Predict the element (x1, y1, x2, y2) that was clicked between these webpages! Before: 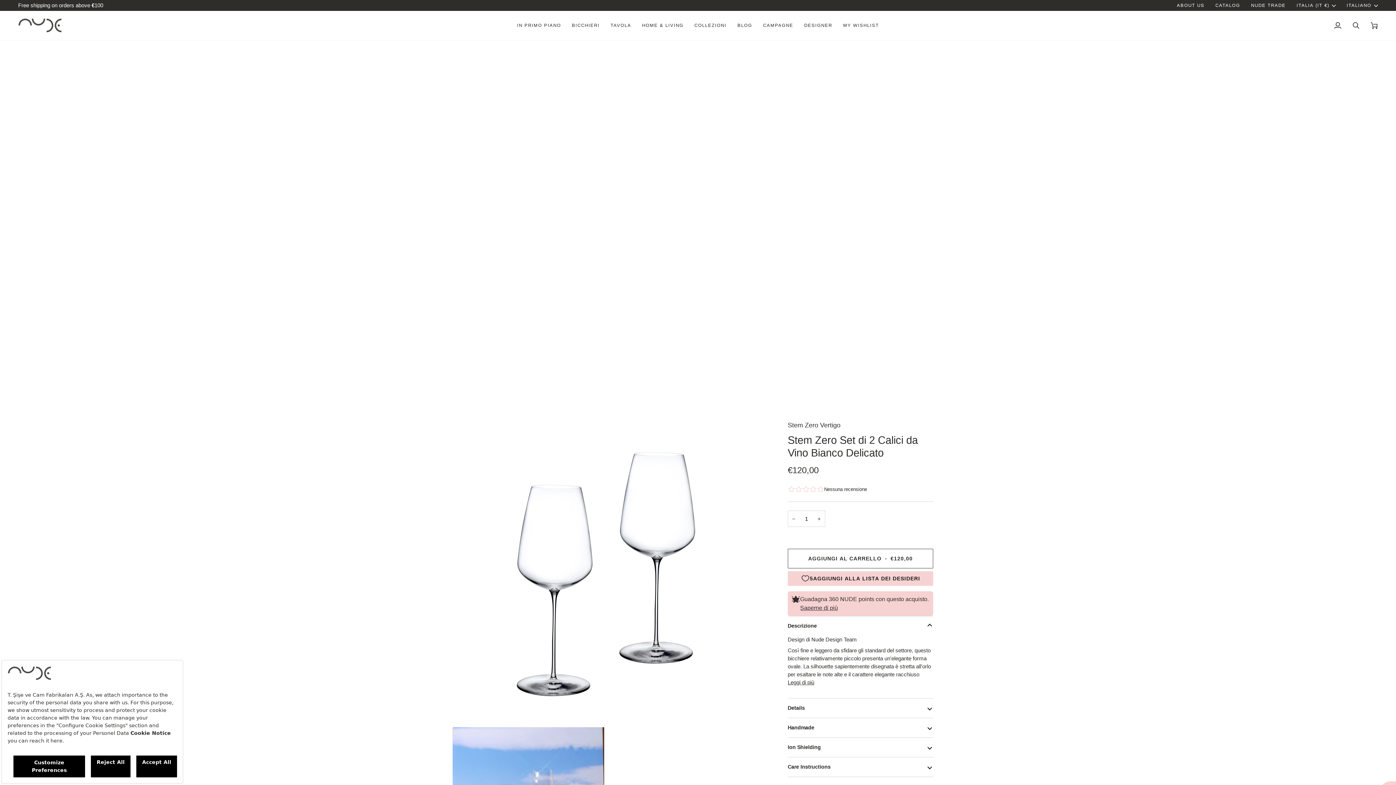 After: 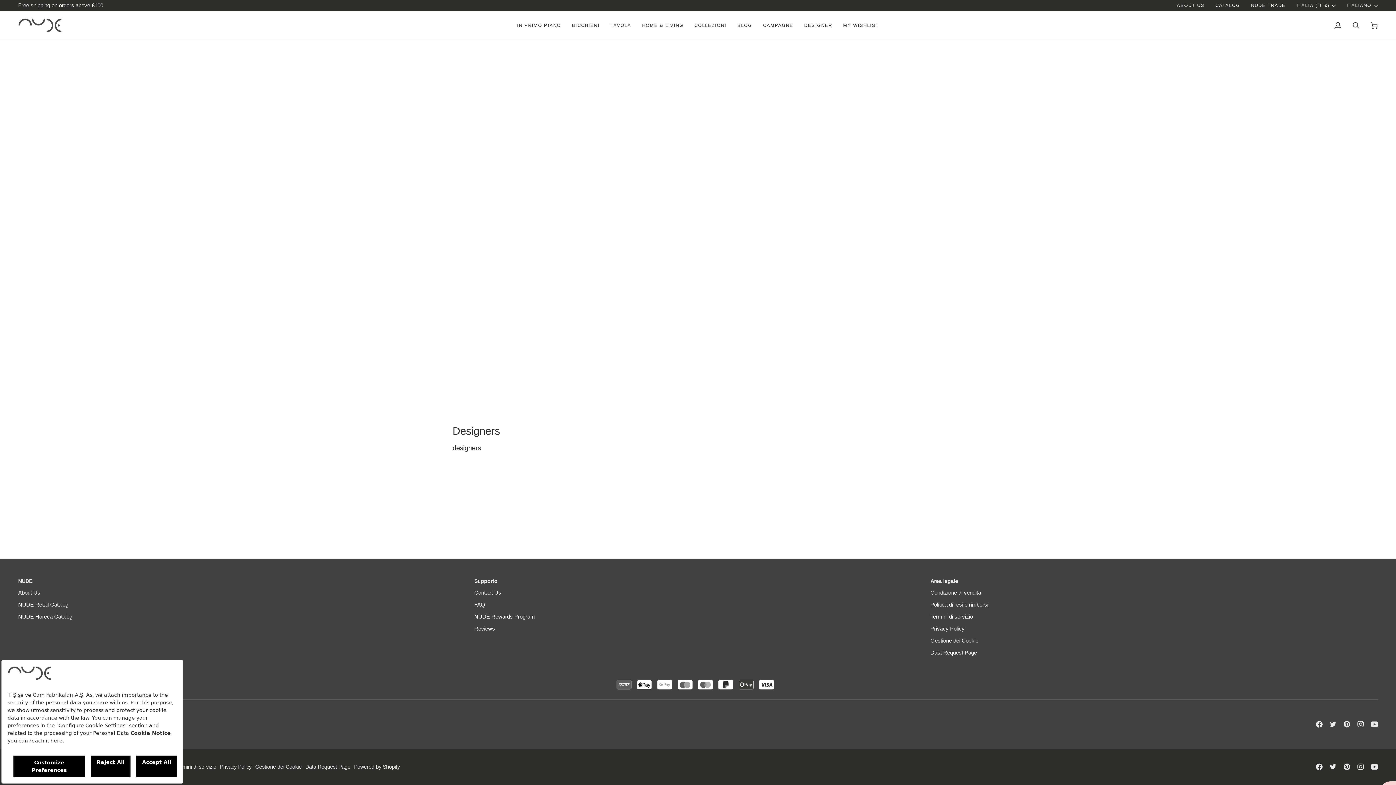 Action: bbox: (798, 10, 837, 39) label: DESIGNER